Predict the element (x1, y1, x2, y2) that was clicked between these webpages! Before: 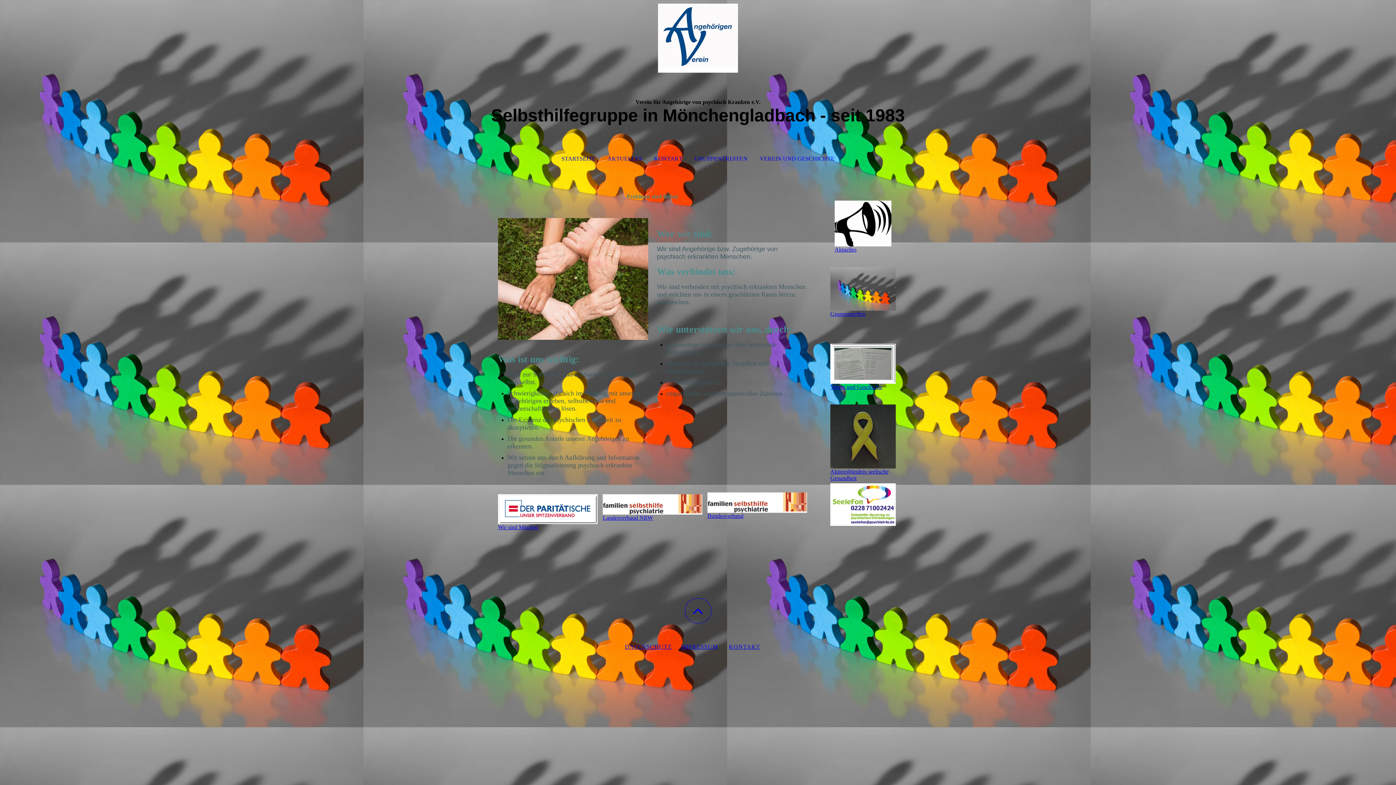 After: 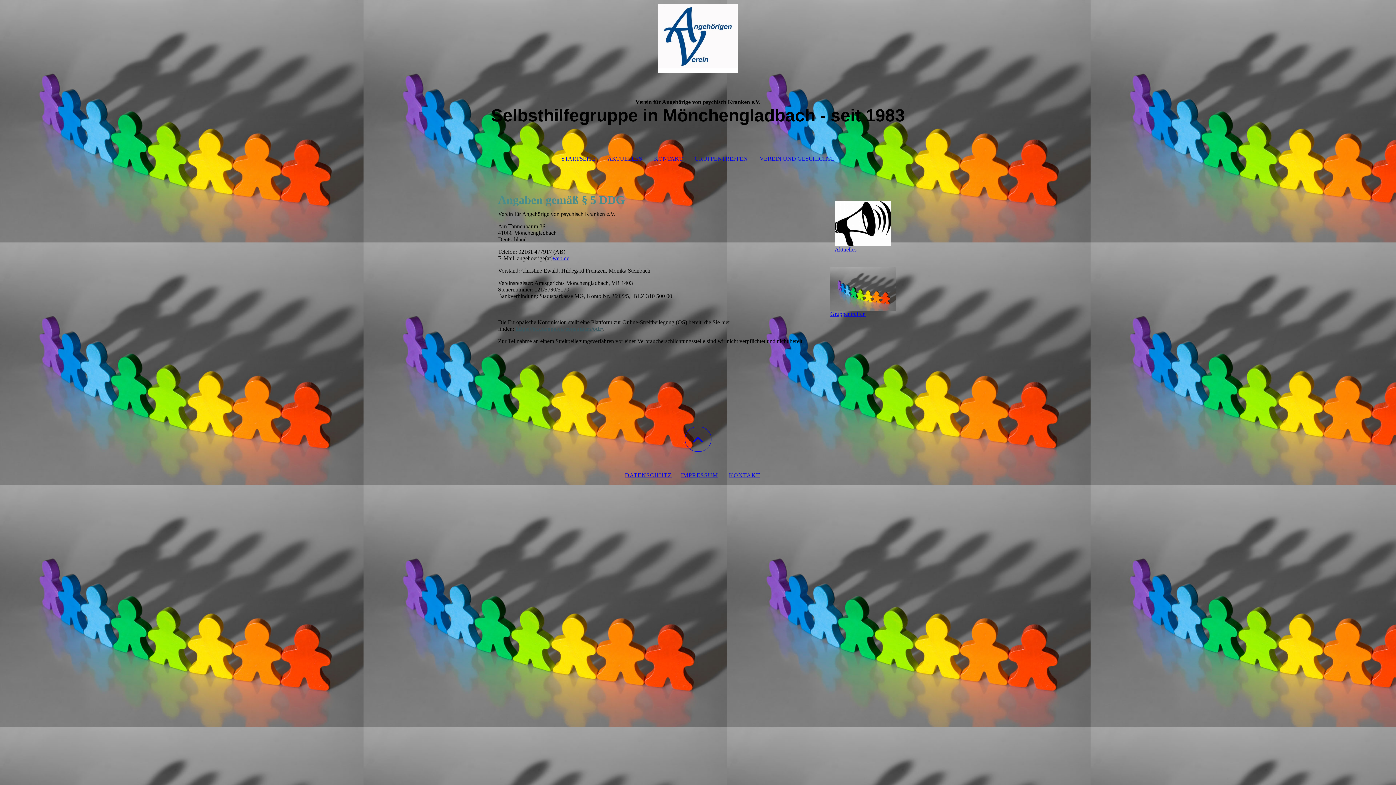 Action: bbox: (681, 643, 718, 650) label: IMPRESSUM